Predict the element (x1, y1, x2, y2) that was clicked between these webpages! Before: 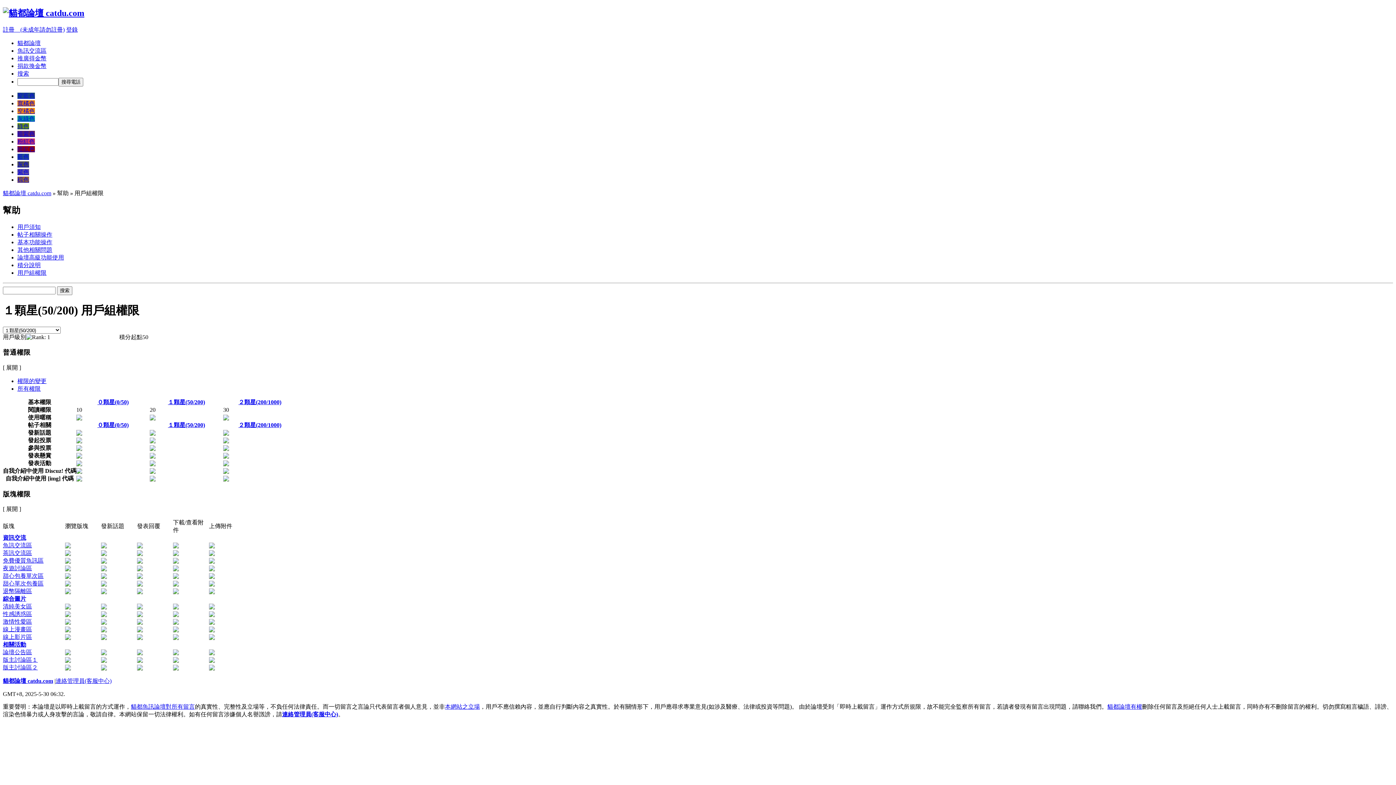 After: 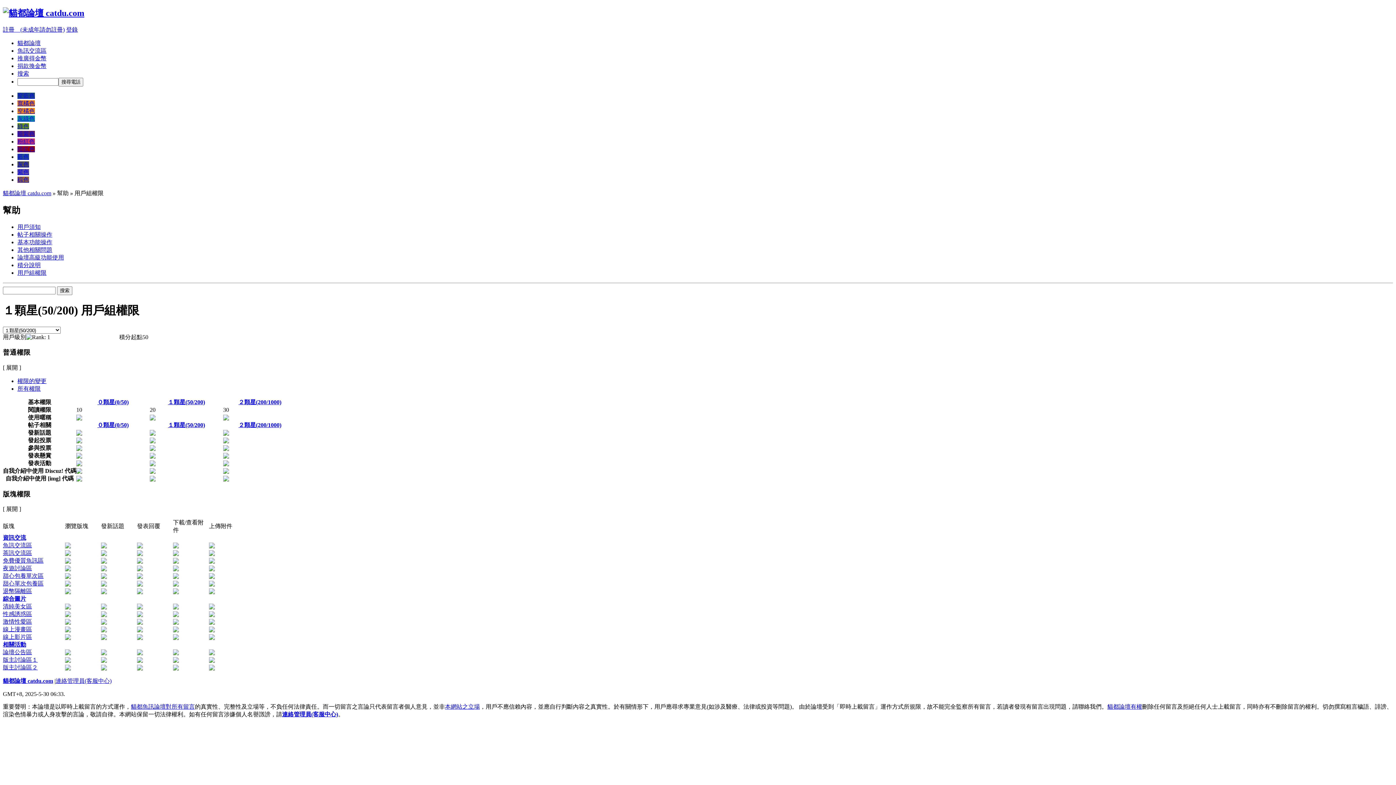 Action: label: 棕色 bbox: (17, 176, 29, 182)